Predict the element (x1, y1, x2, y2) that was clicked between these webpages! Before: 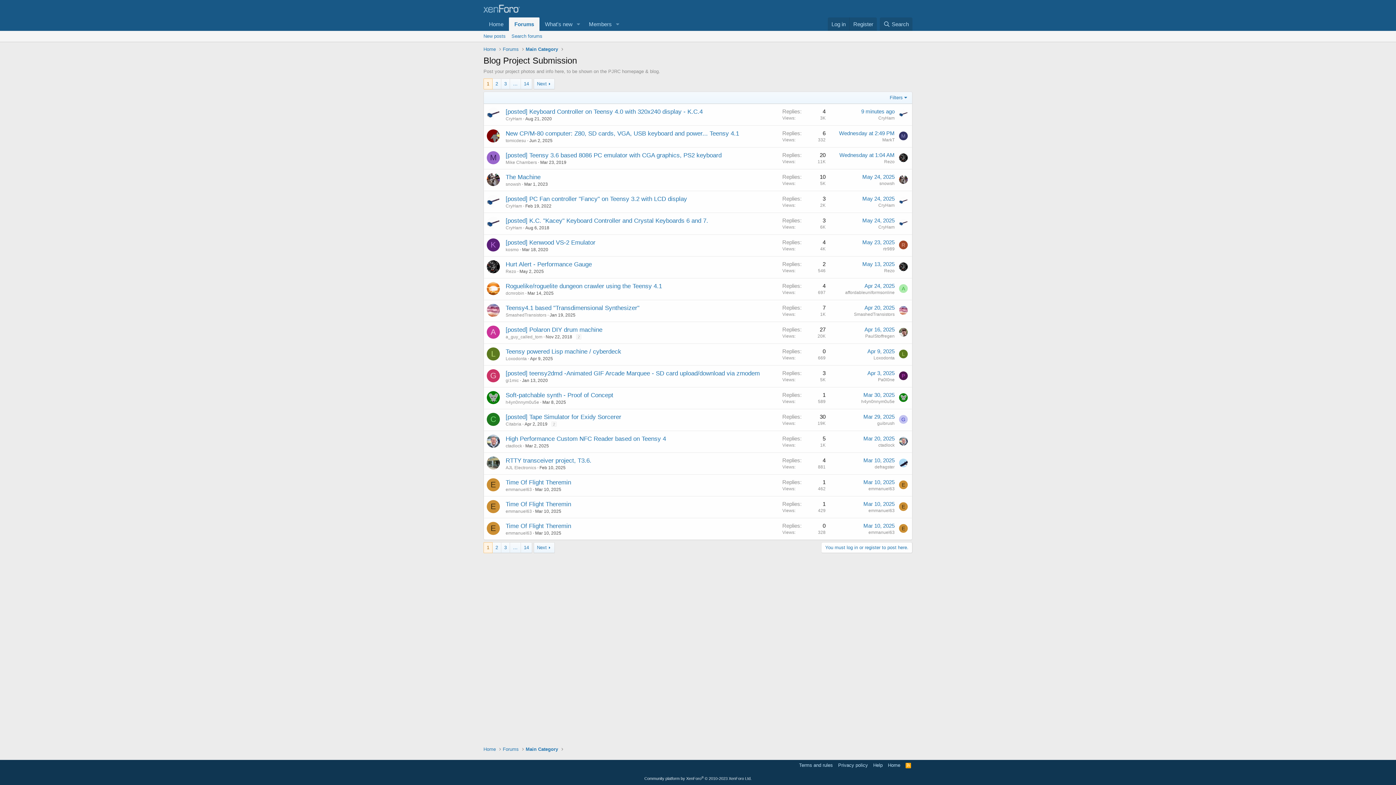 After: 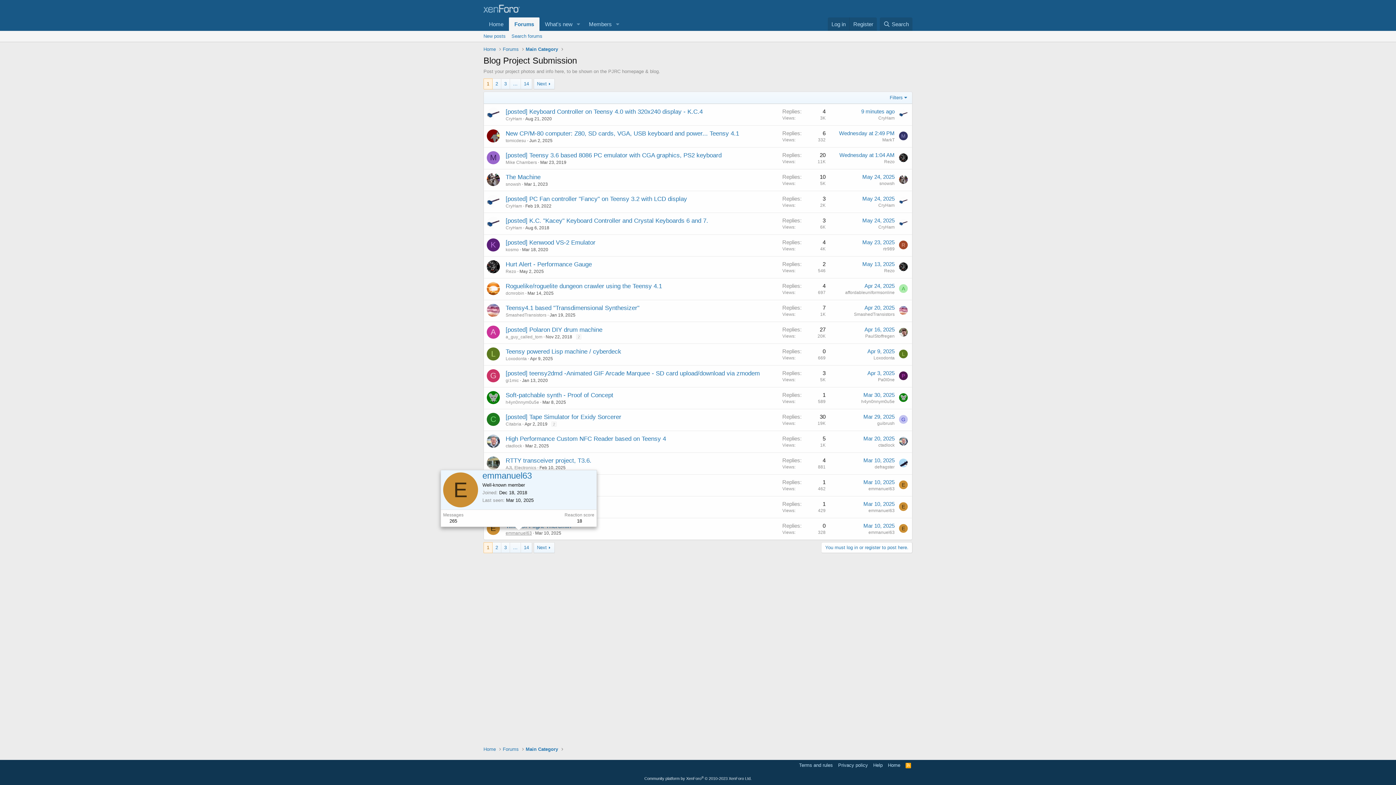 Action: bbox: (505, 530, 532, 536) label: emmanuel63